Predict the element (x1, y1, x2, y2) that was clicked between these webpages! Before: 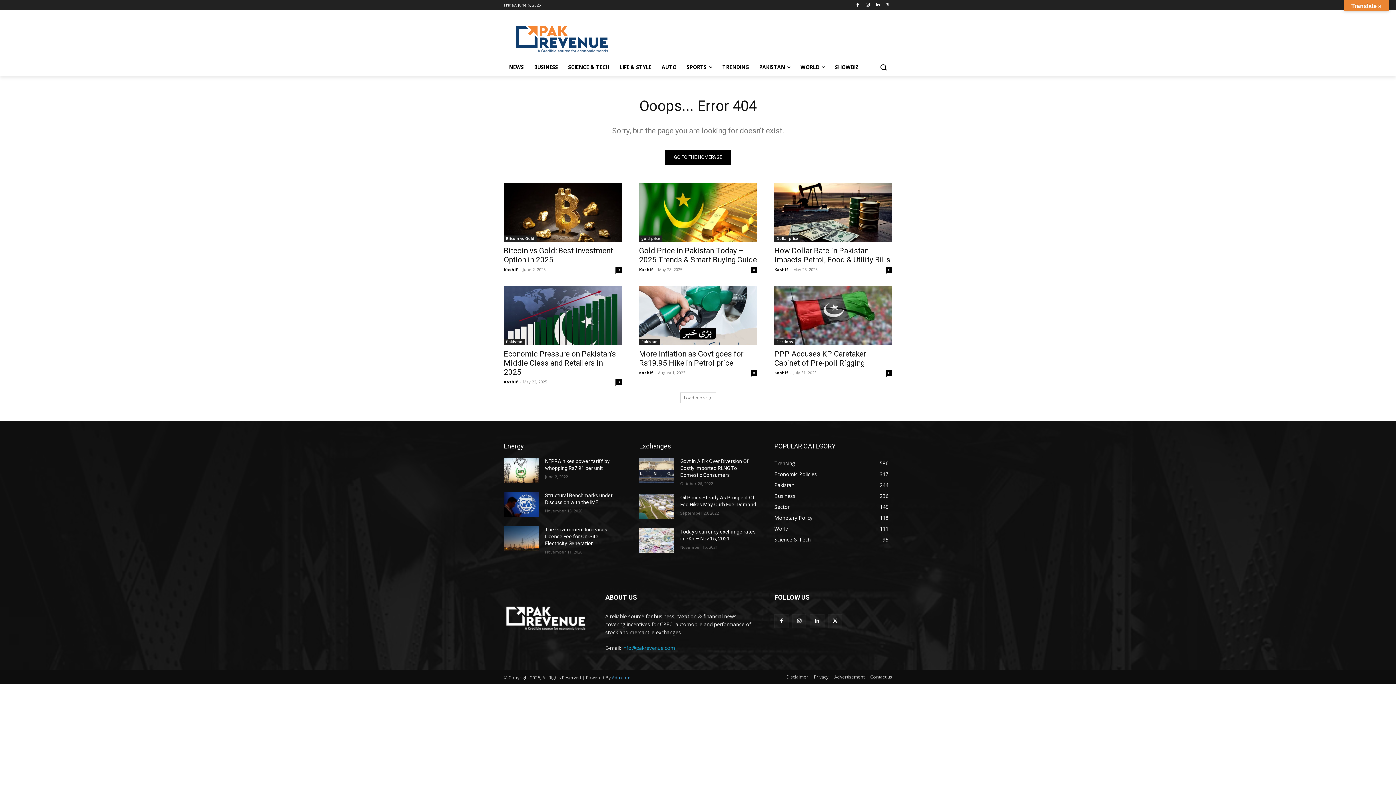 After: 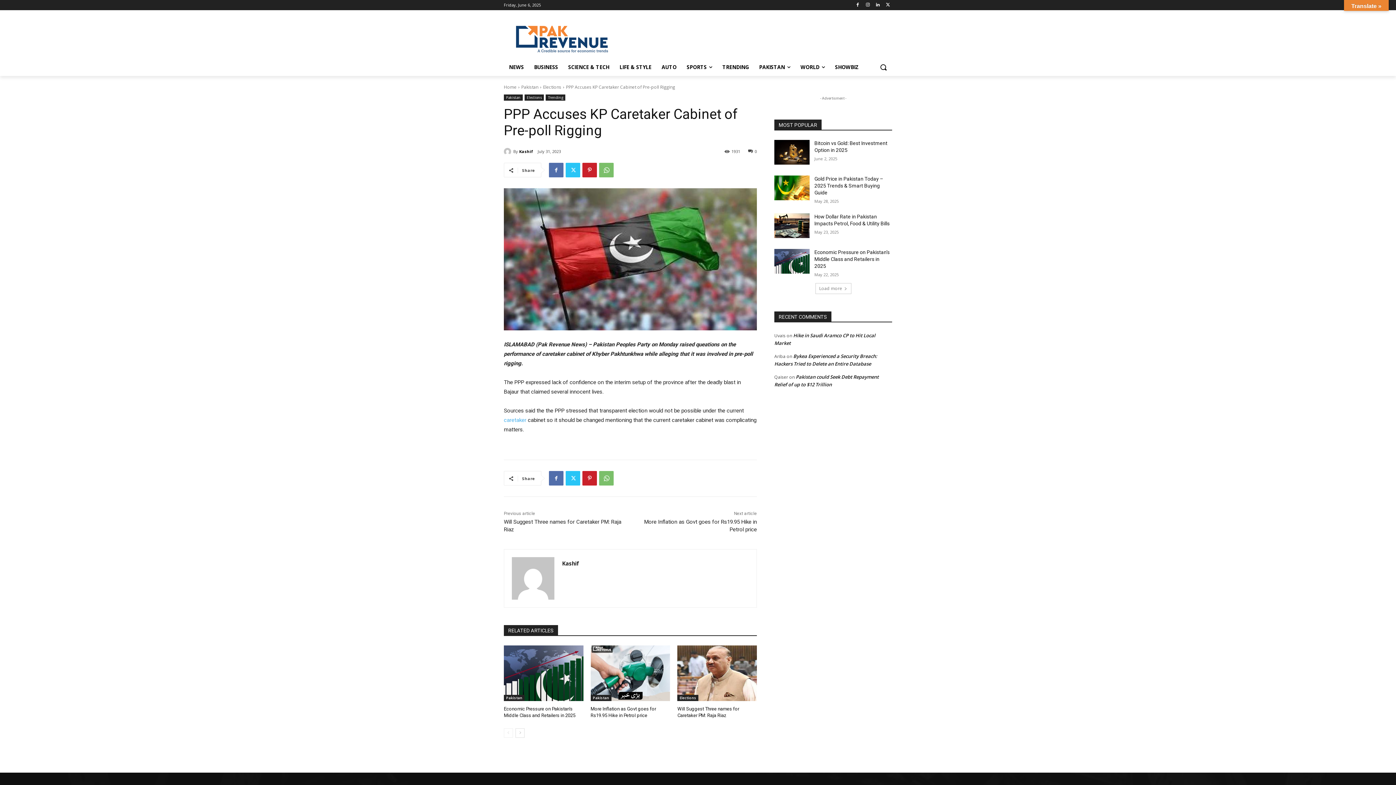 Action: bbox: (774, 286, 892, 345)